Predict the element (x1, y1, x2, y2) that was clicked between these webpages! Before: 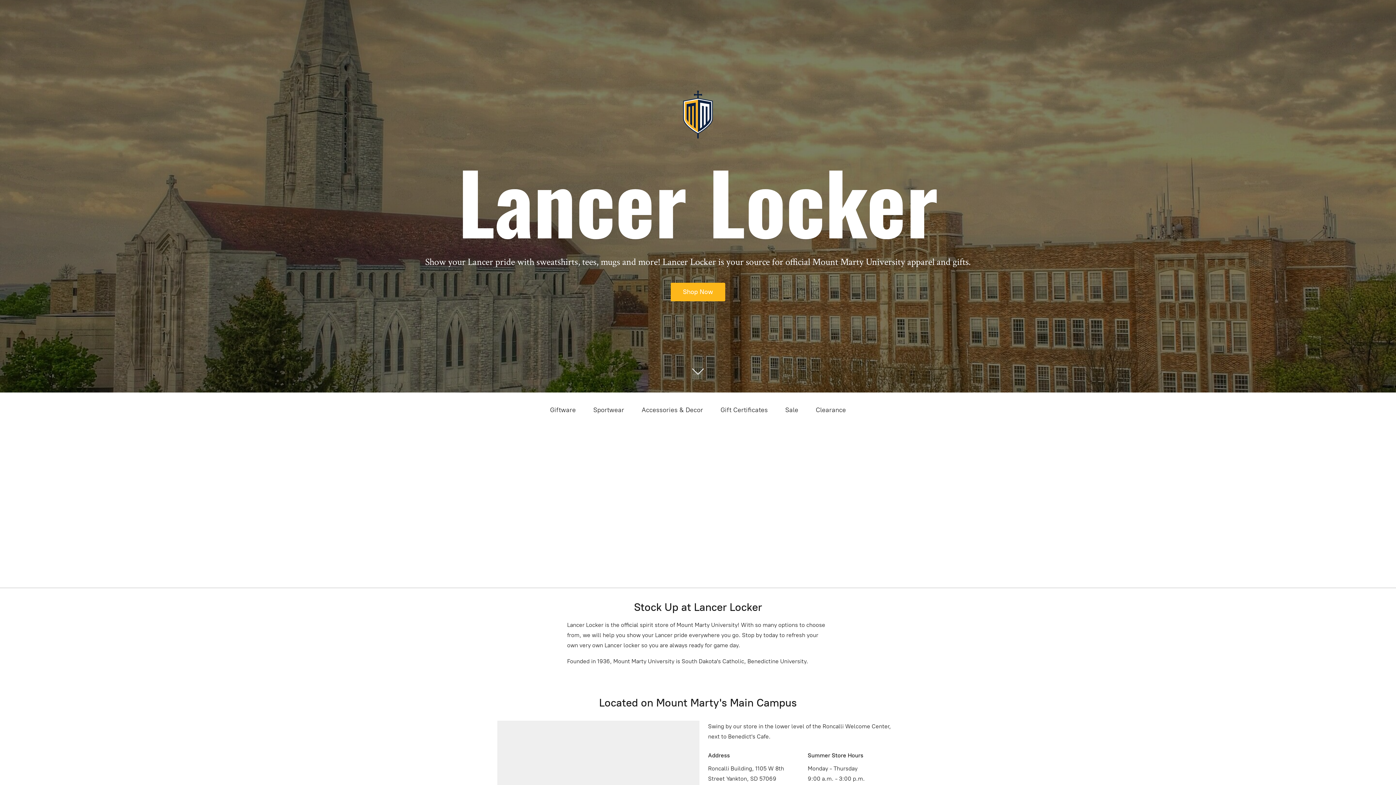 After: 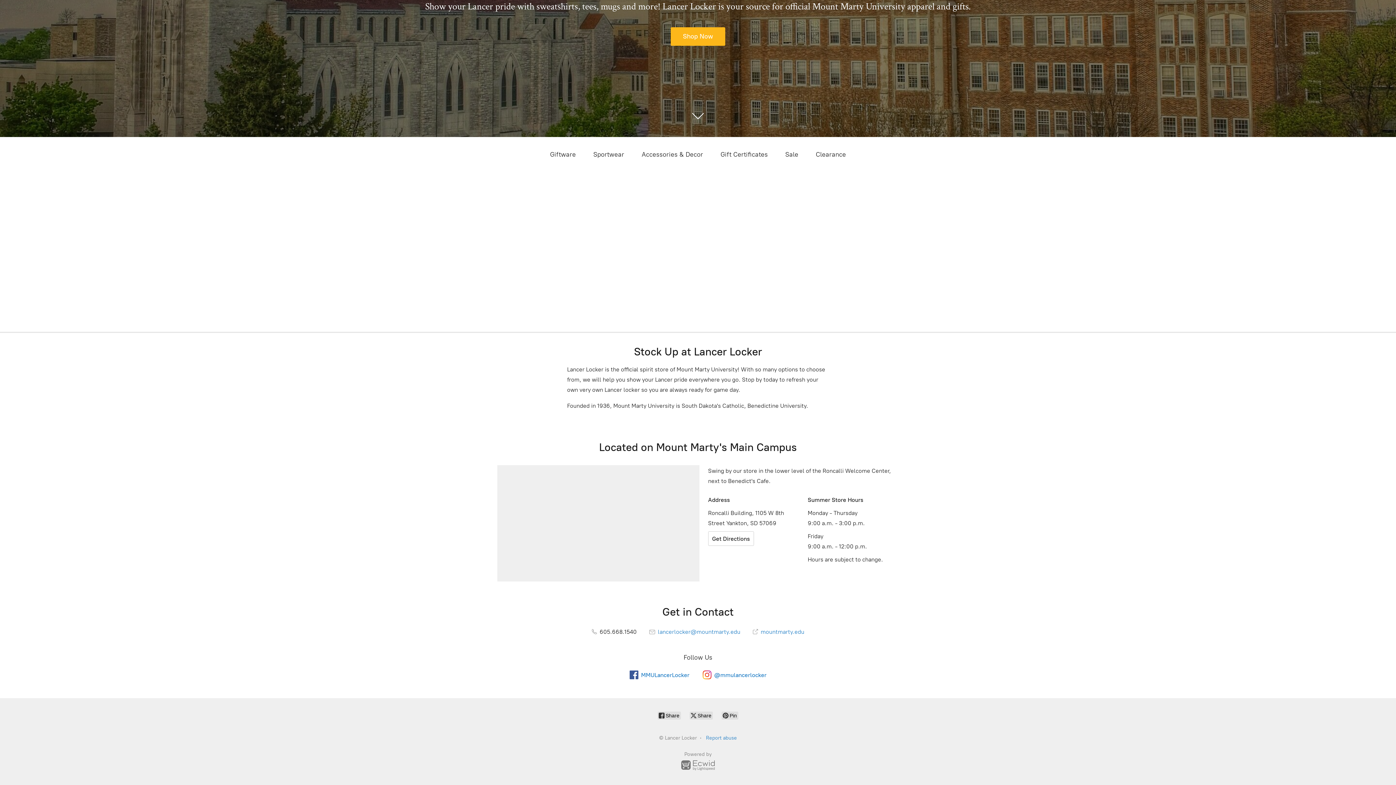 Action: label: Shop Now bbox: (670, 282, 725, 301)